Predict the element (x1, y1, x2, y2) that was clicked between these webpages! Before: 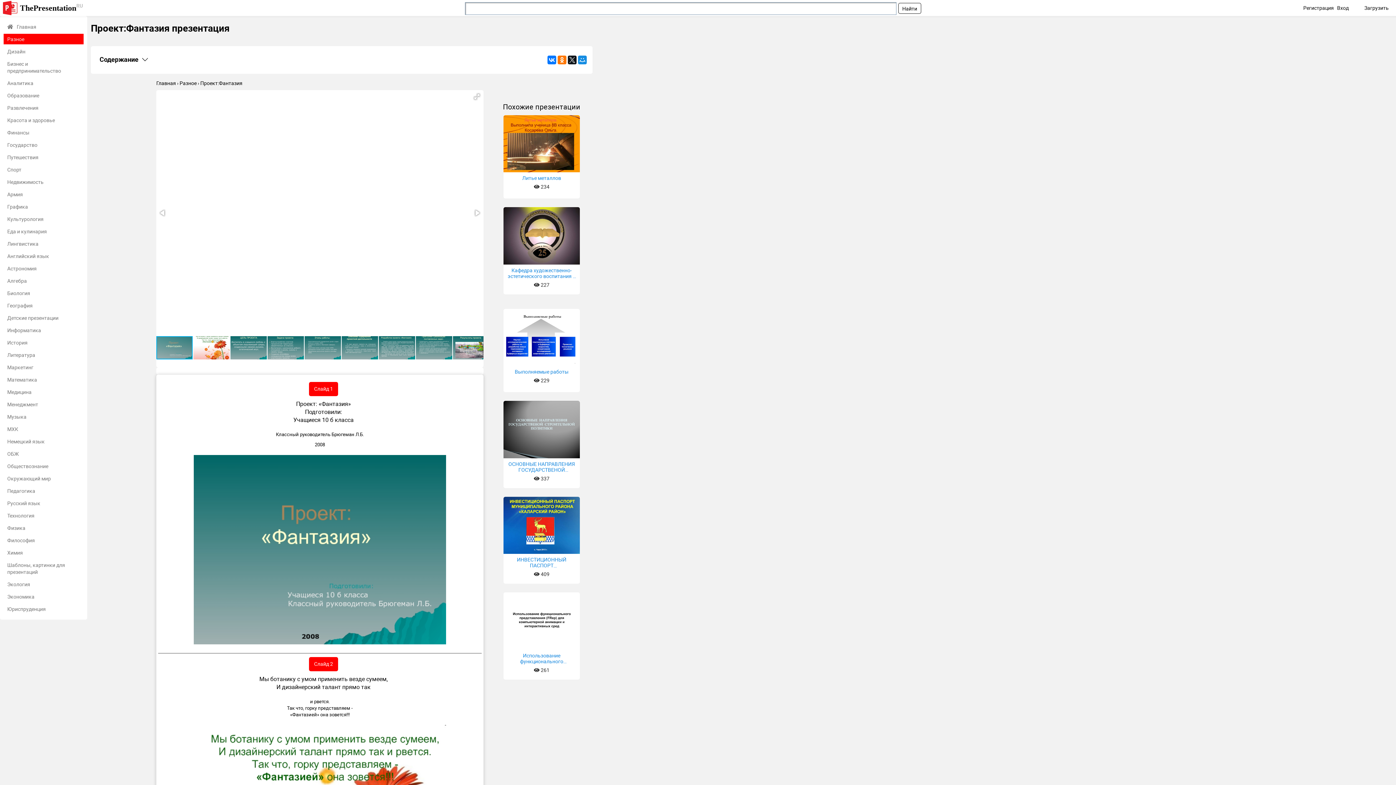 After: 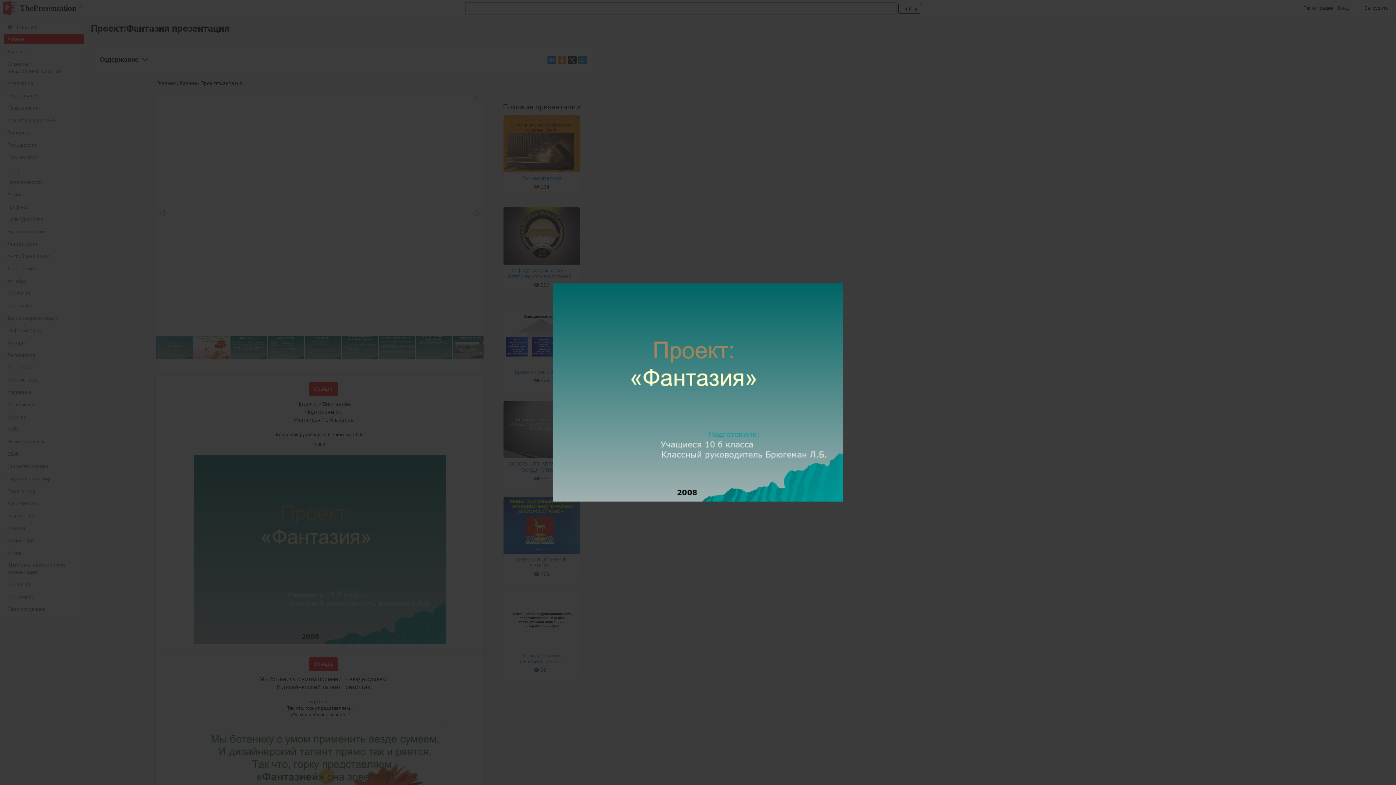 Action: bbox: (193, 639, 446, 646)